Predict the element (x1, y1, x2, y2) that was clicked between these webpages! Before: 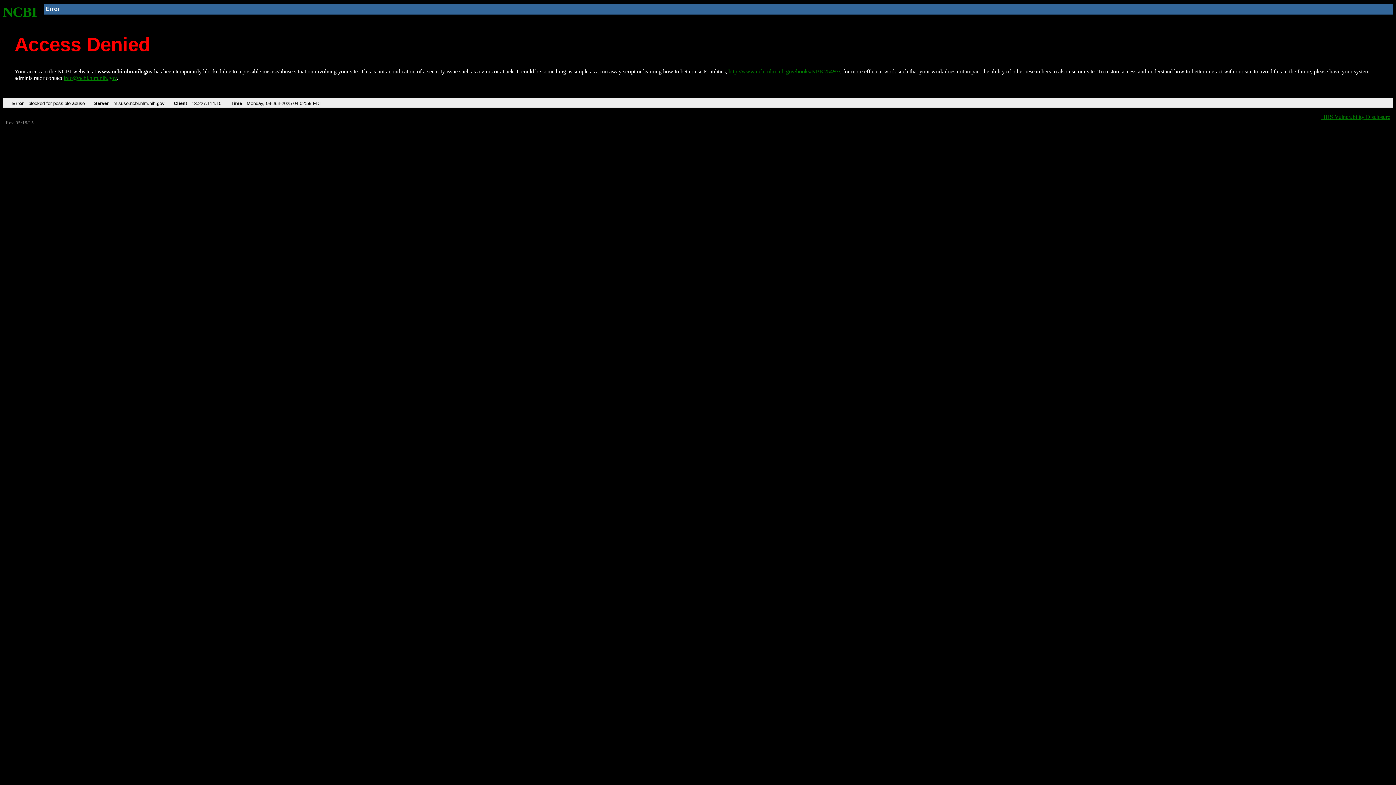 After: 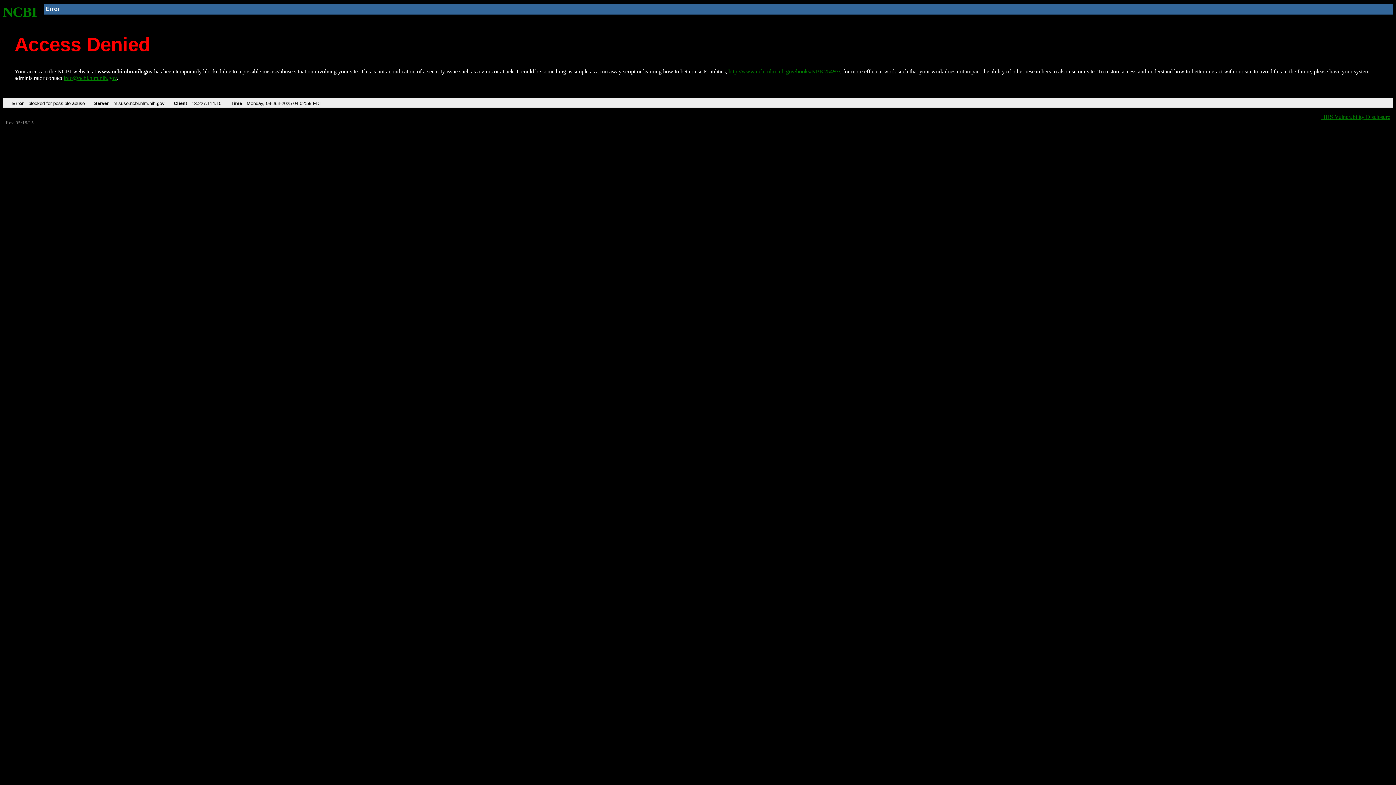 Action: bbox: (63, 75, 116, 81) label: info@ncbi.nlm.nih.gov